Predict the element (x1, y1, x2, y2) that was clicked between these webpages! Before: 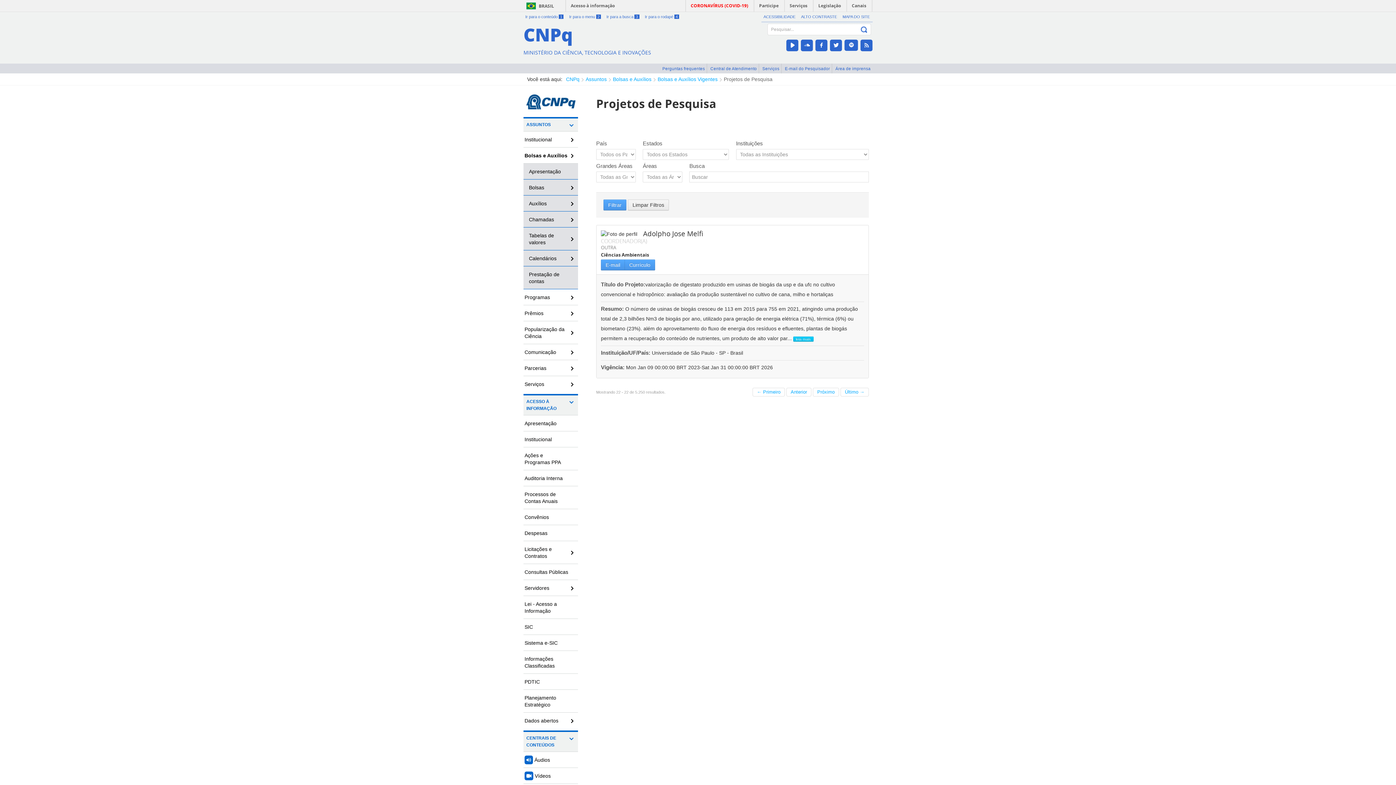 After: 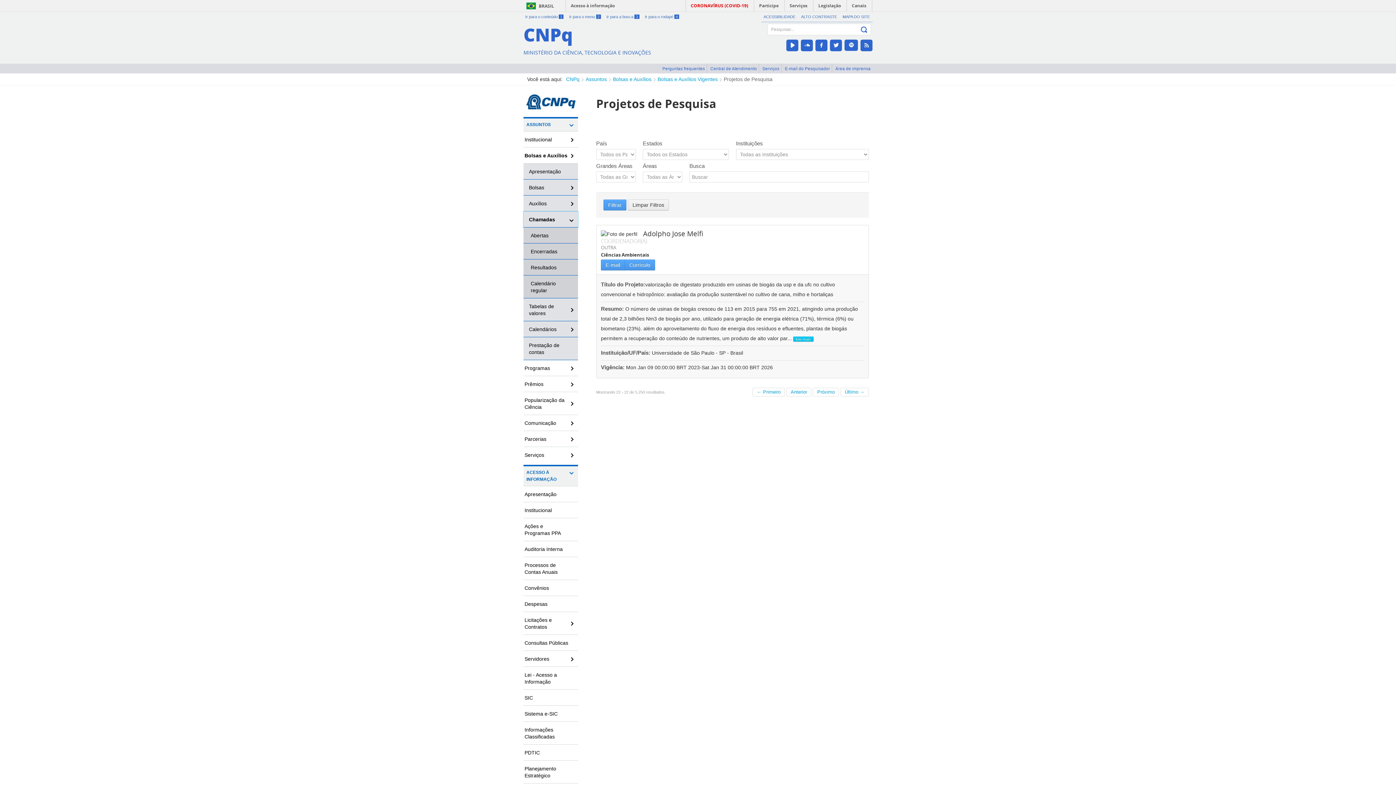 Action: label: Chamadas bbox: (523, 211, 578, 227)